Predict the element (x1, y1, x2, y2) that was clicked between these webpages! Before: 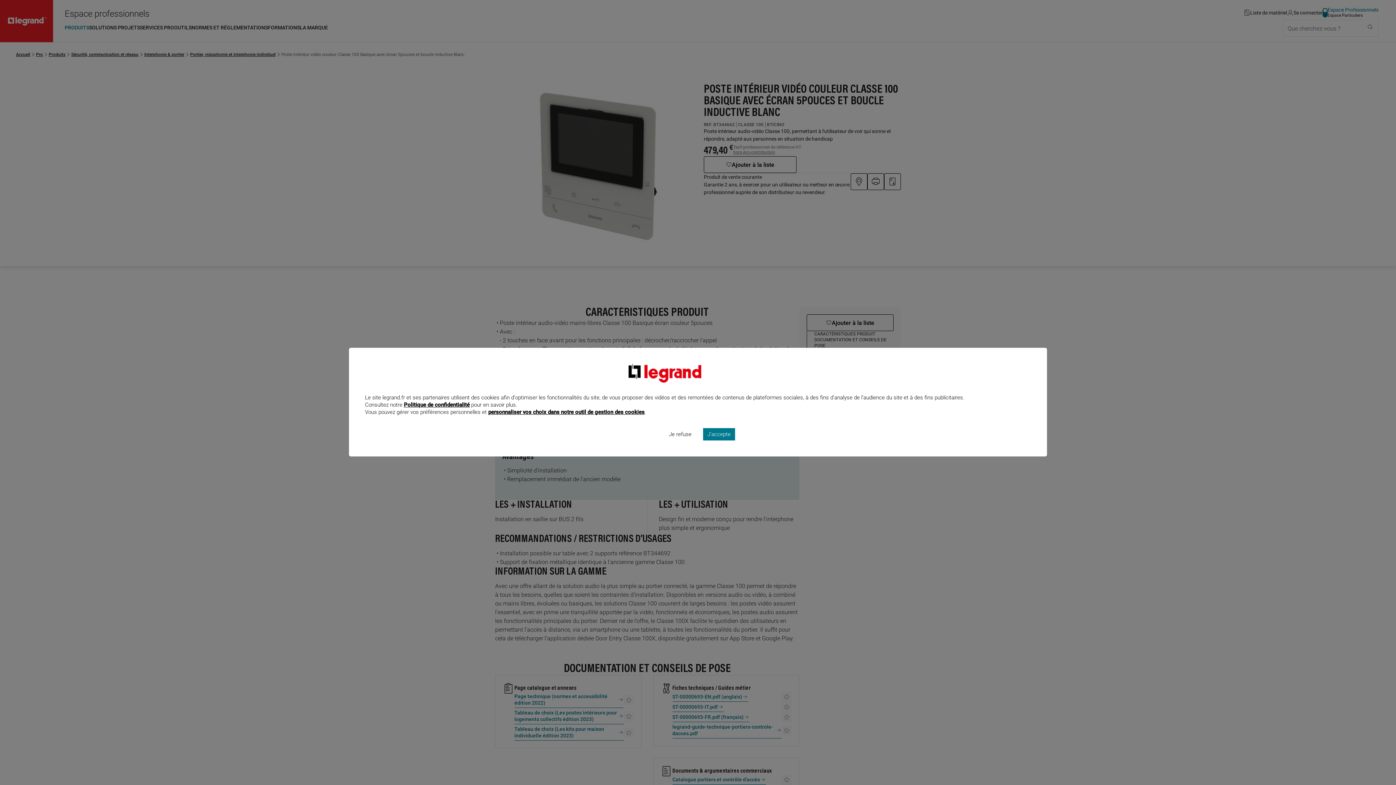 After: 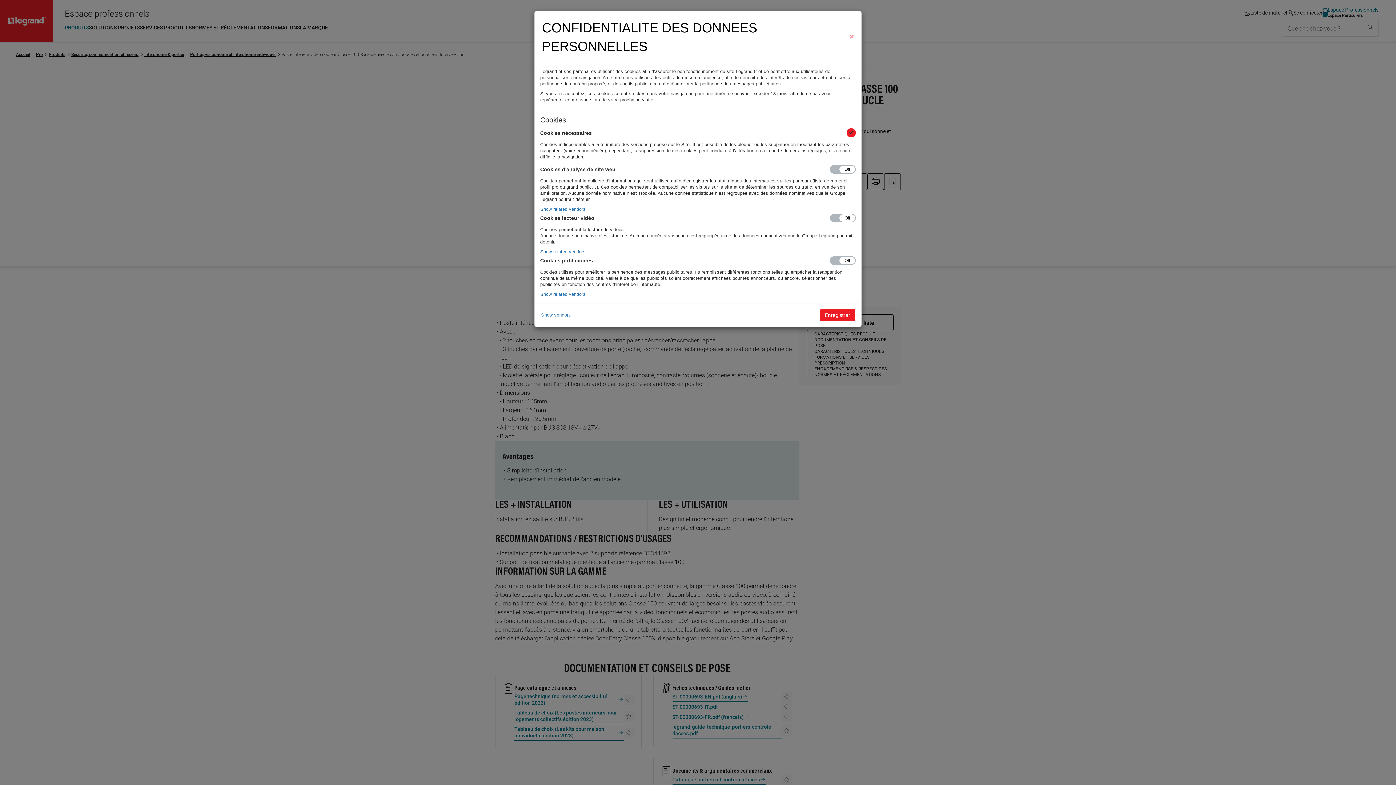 Action: bbox: (488, 408, 644, 415) label: personnaliser vos choix dans notre outil de gestion des cookies